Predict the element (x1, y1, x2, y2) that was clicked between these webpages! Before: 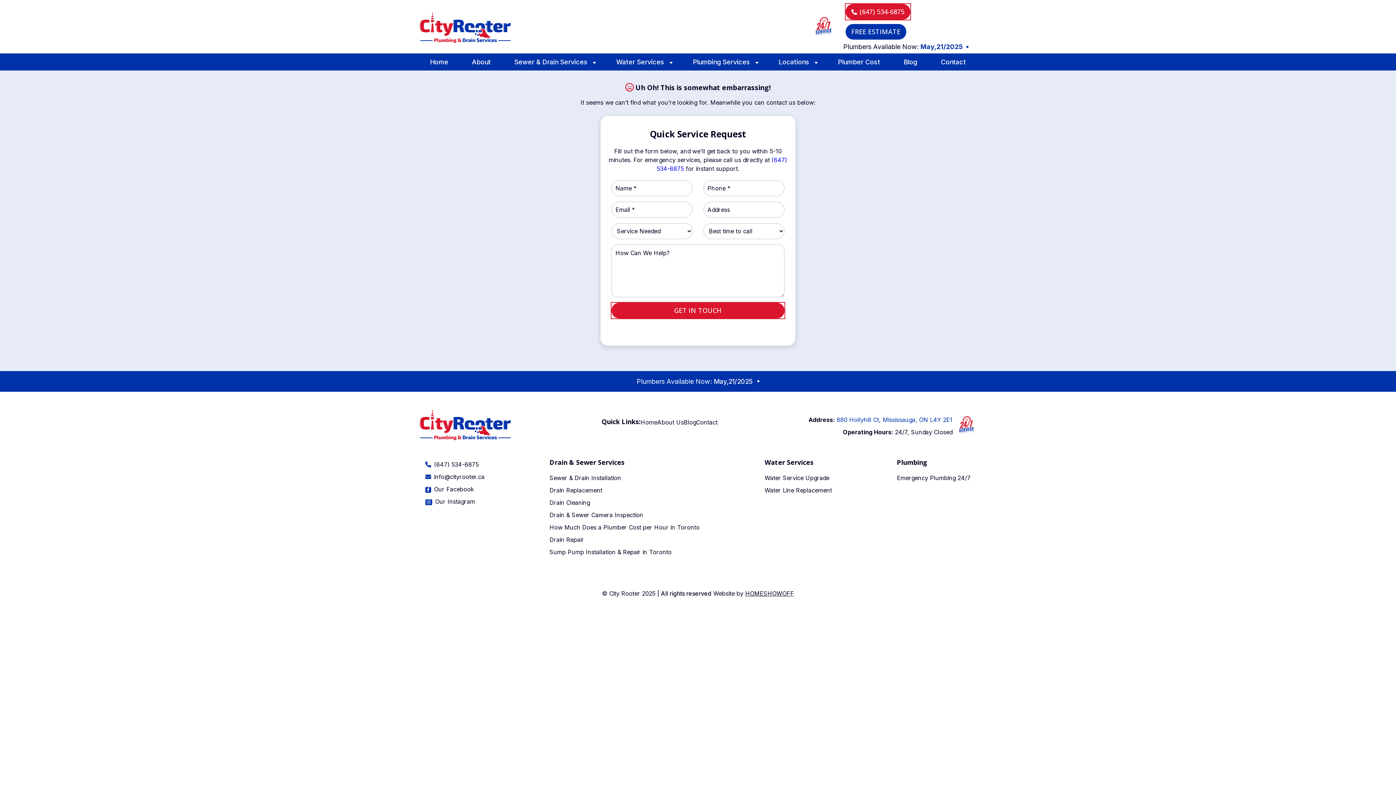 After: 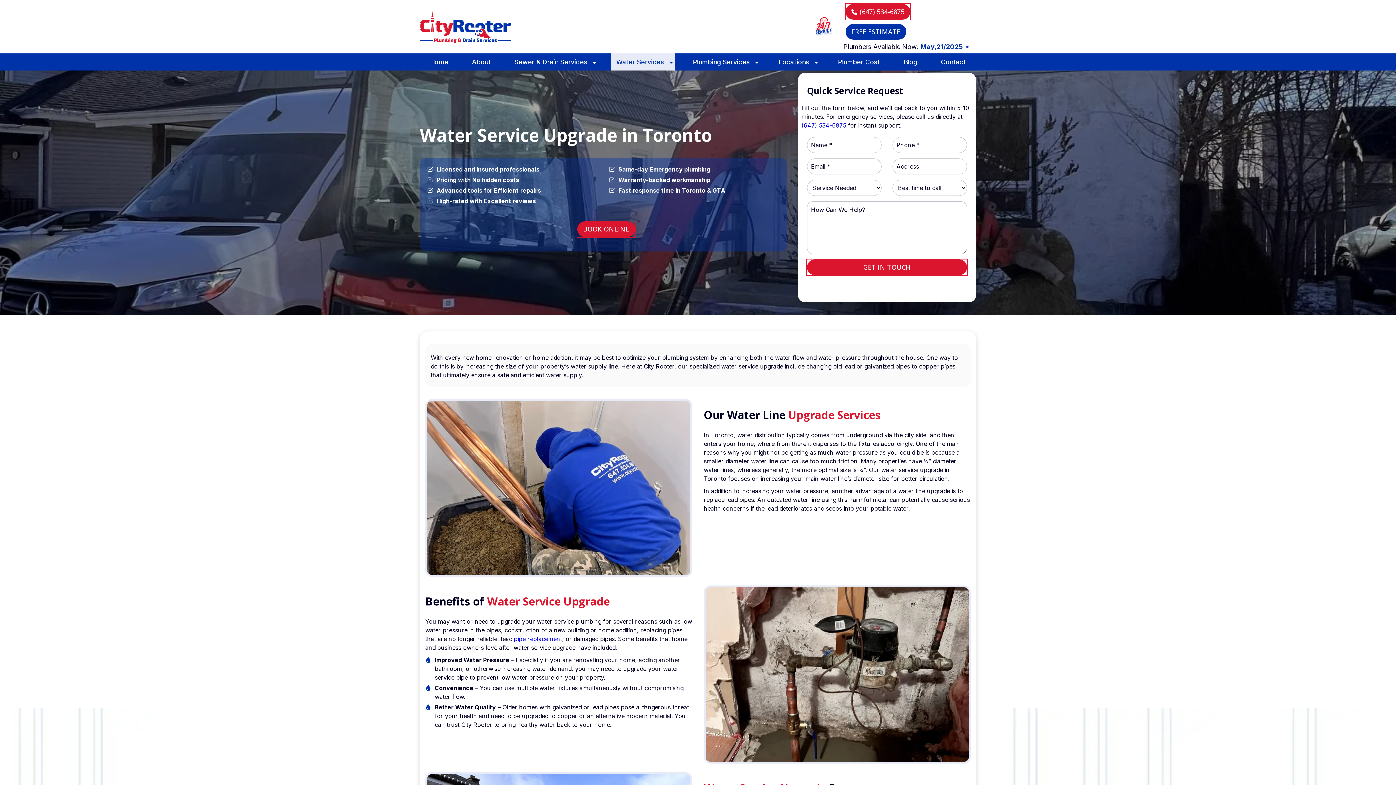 Action: label: Water Service Upgrade bbox: (764, 472, 832, 484)